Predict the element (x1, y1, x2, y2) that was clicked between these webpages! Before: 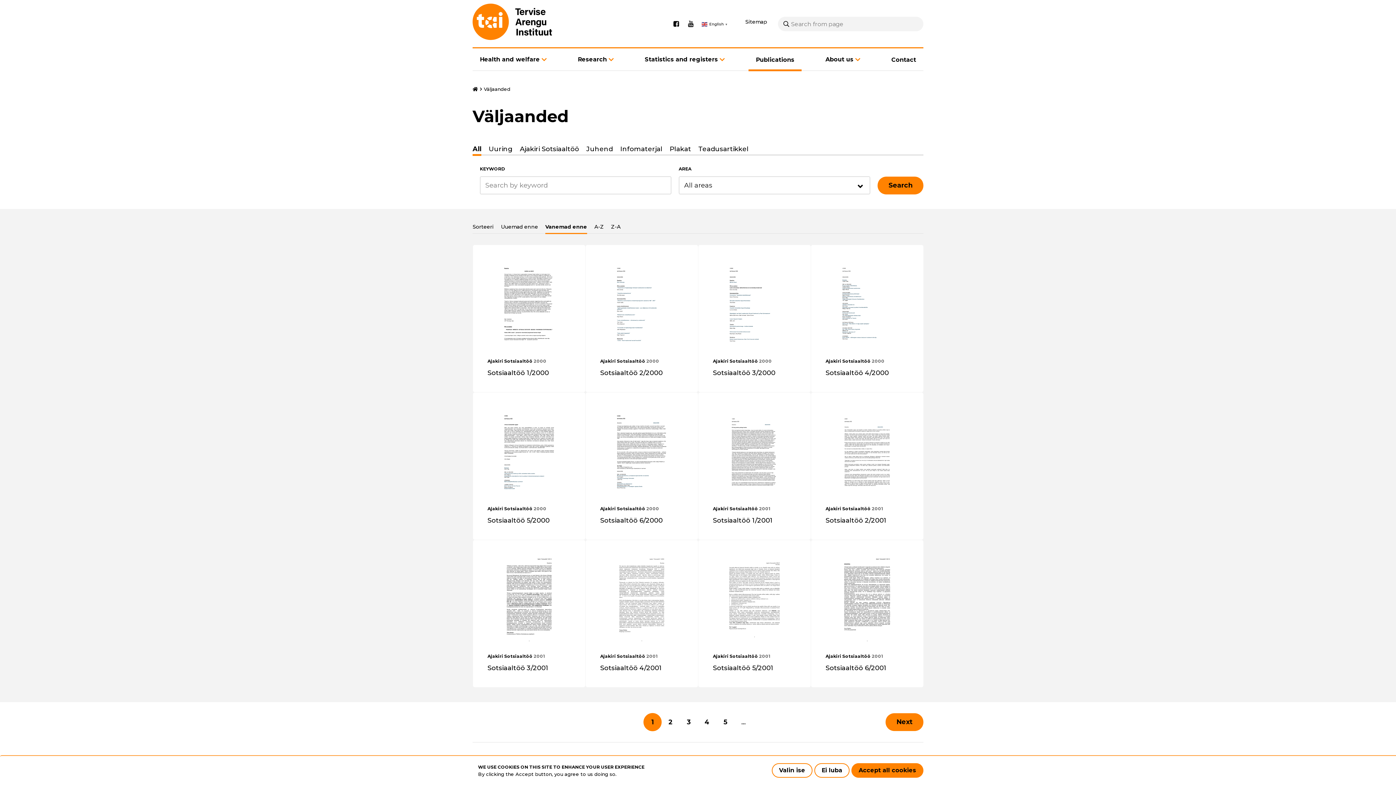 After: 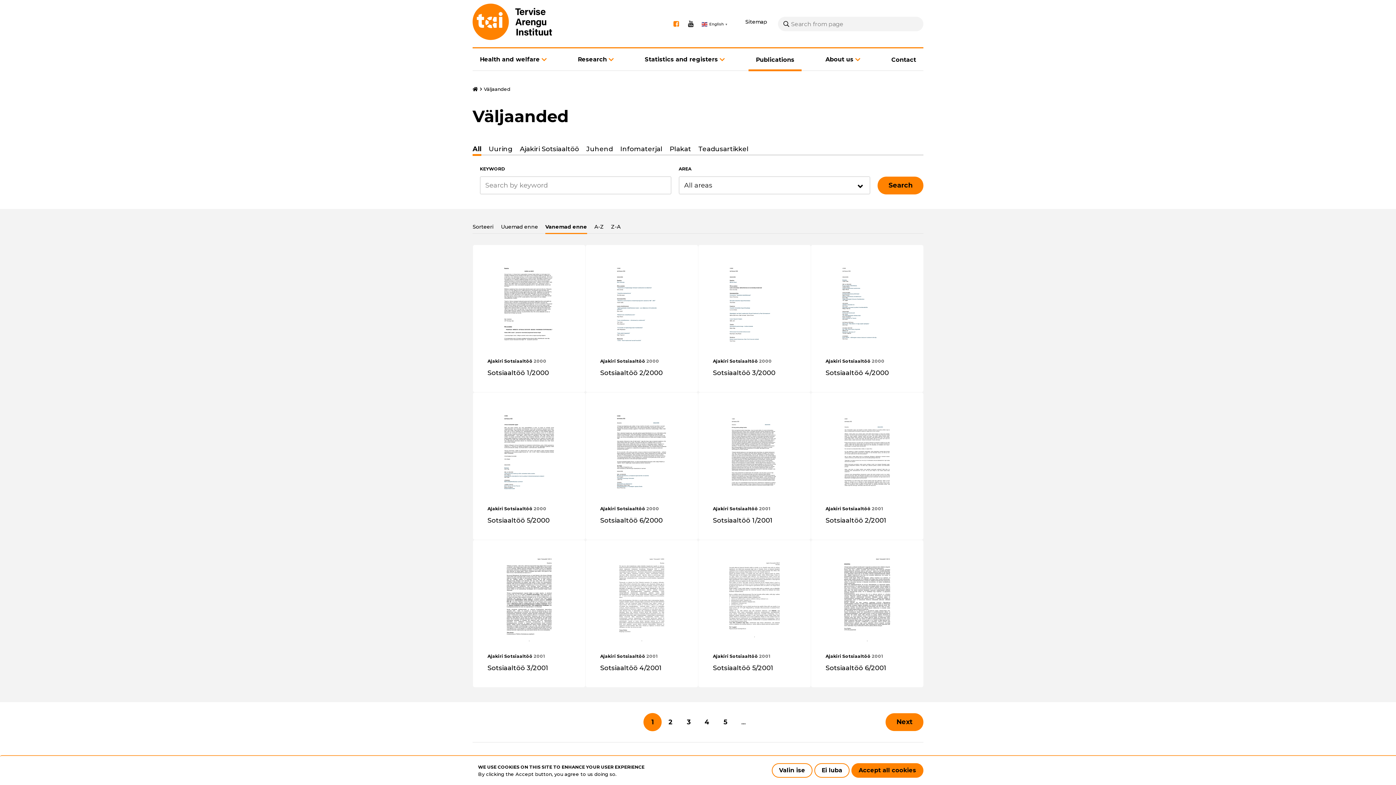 Action: label: Facebook bbox: (670, 18, 681, 29)